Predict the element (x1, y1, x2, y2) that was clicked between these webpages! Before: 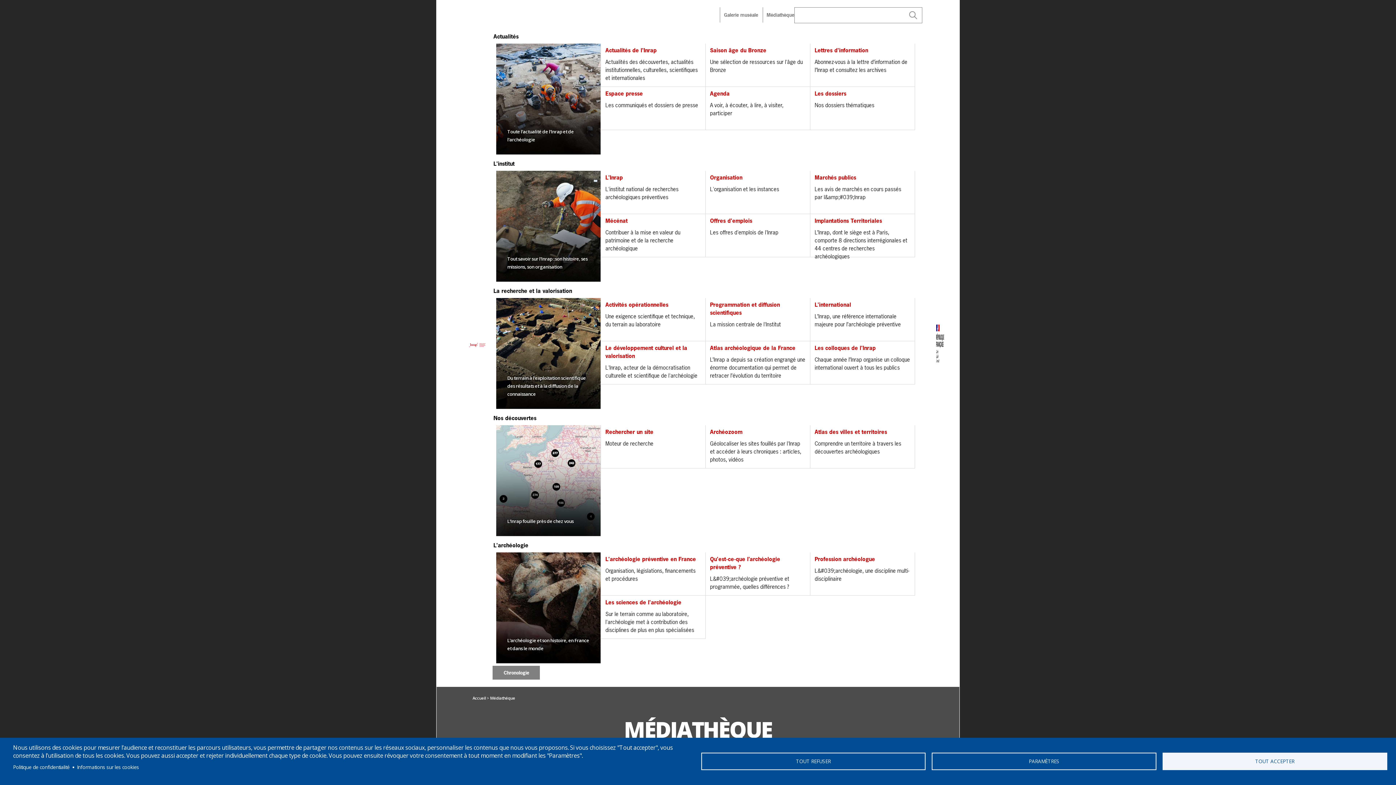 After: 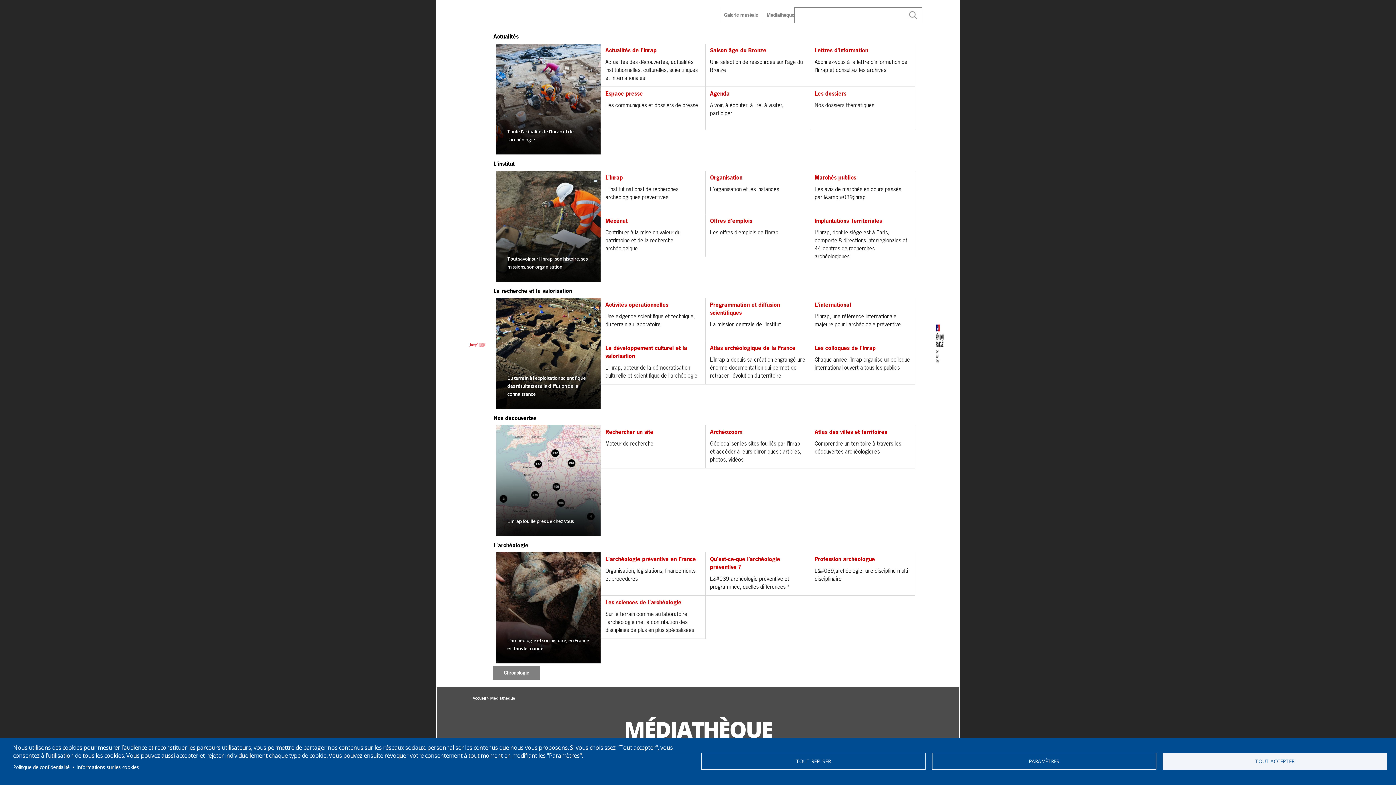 Action: label: Atlas des villes et territoires
Comprendre un territoire à travers les découvertes archéologiques bbox: (810, 425, 915, 468)